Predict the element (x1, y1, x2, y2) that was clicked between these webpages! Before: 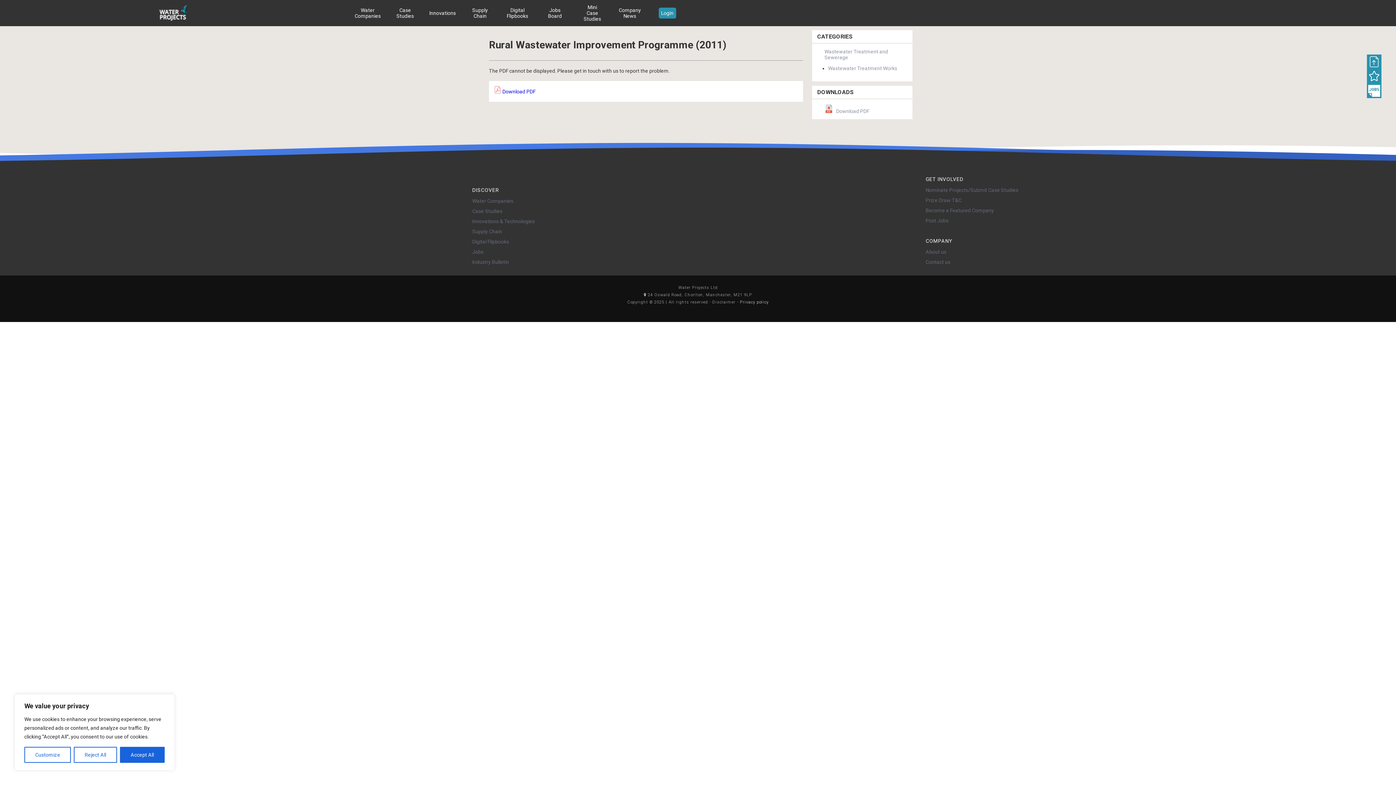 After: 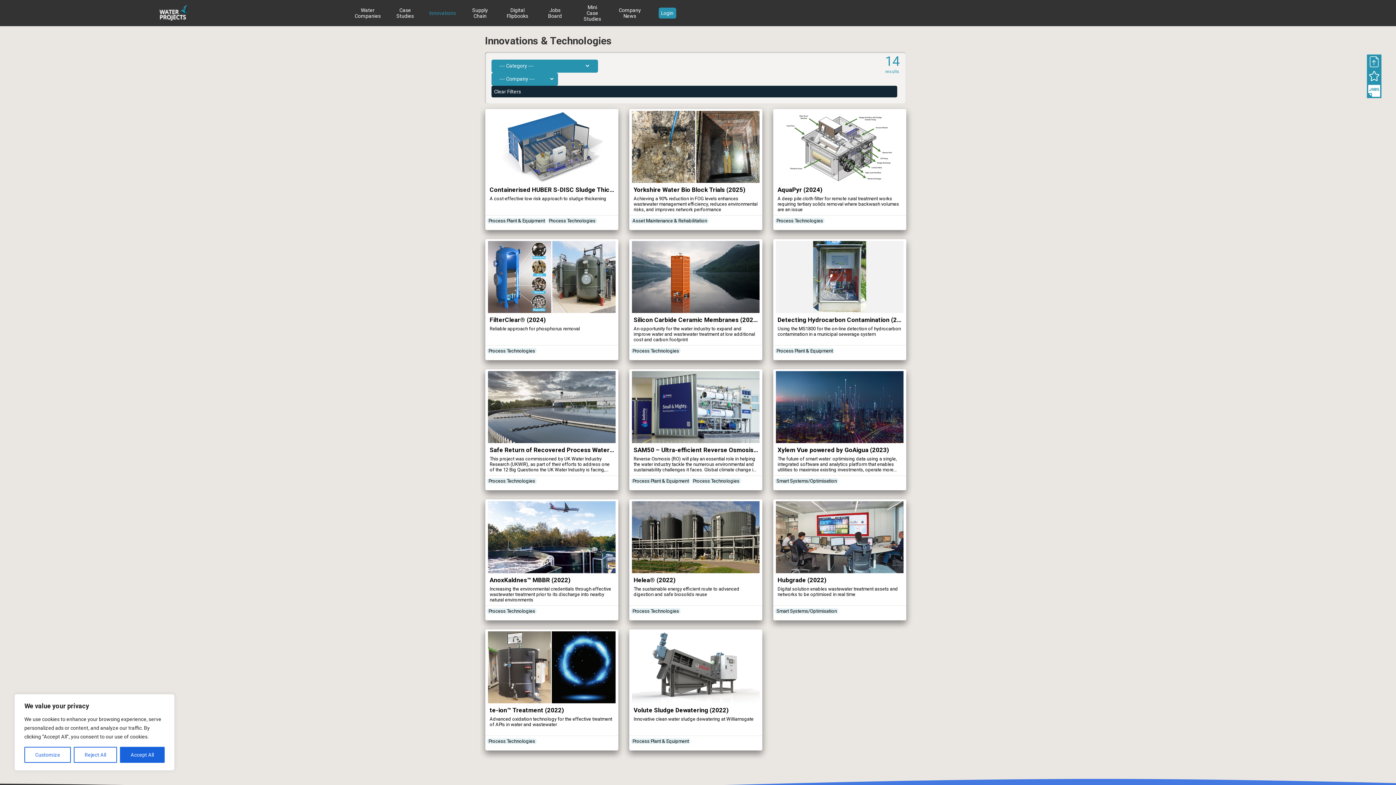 Action: label: Innovations & Technologies bbox: (472, 218, 534, 224)